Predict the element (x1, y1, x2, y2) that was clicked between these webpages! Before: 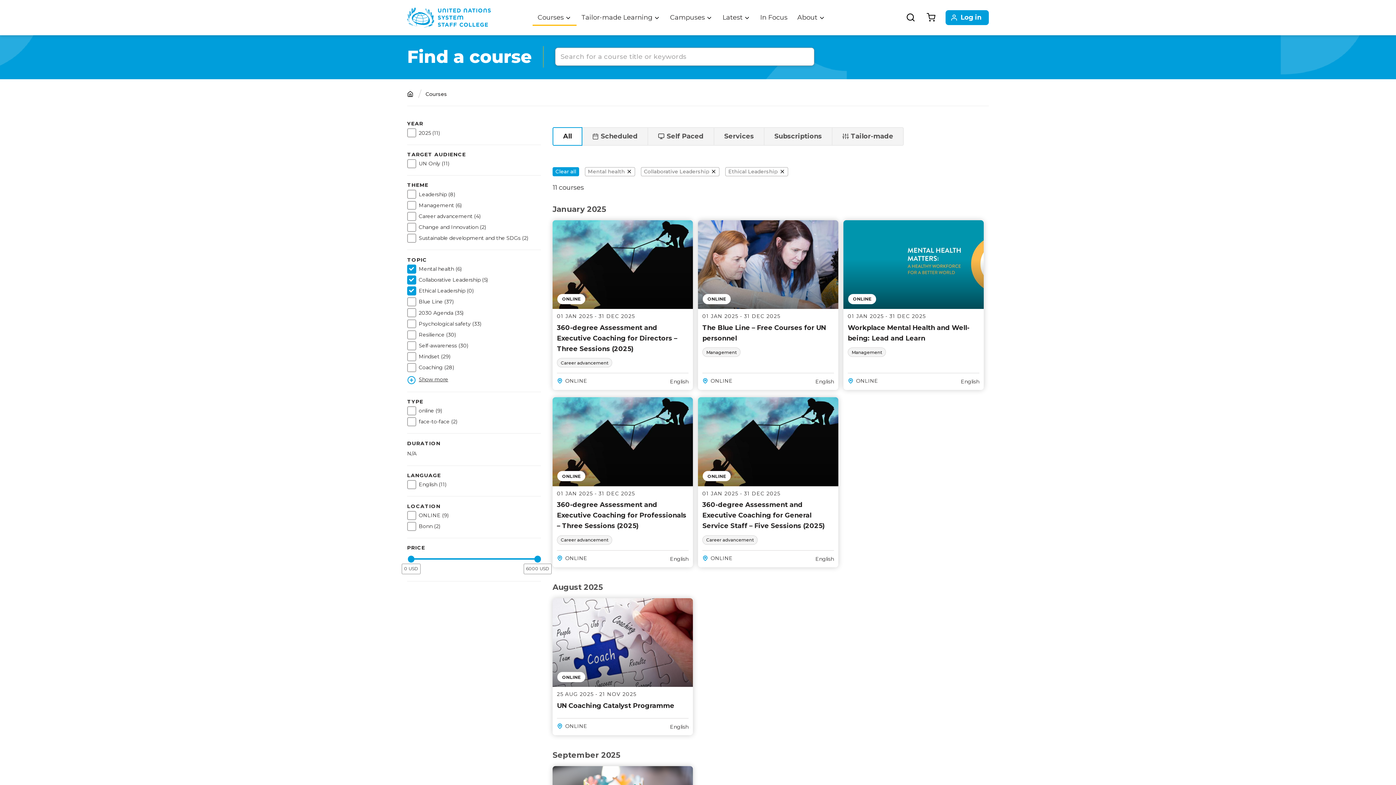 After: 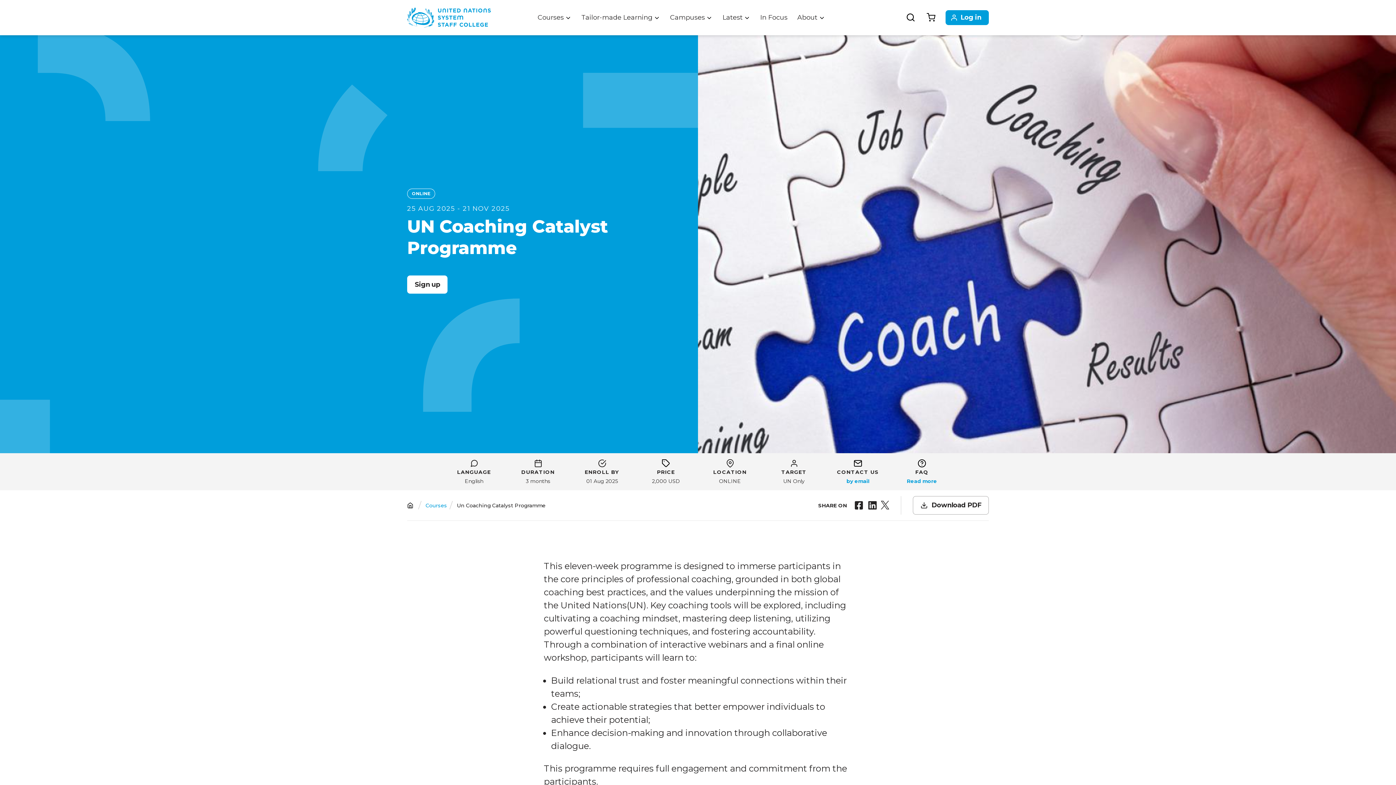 Action: label: ONLINE
25 AUG 2025 - 21 NOV 2025
UN Coaching Catalyst Programme
ONLINE
English bbox: (552, 598, 693, 735)